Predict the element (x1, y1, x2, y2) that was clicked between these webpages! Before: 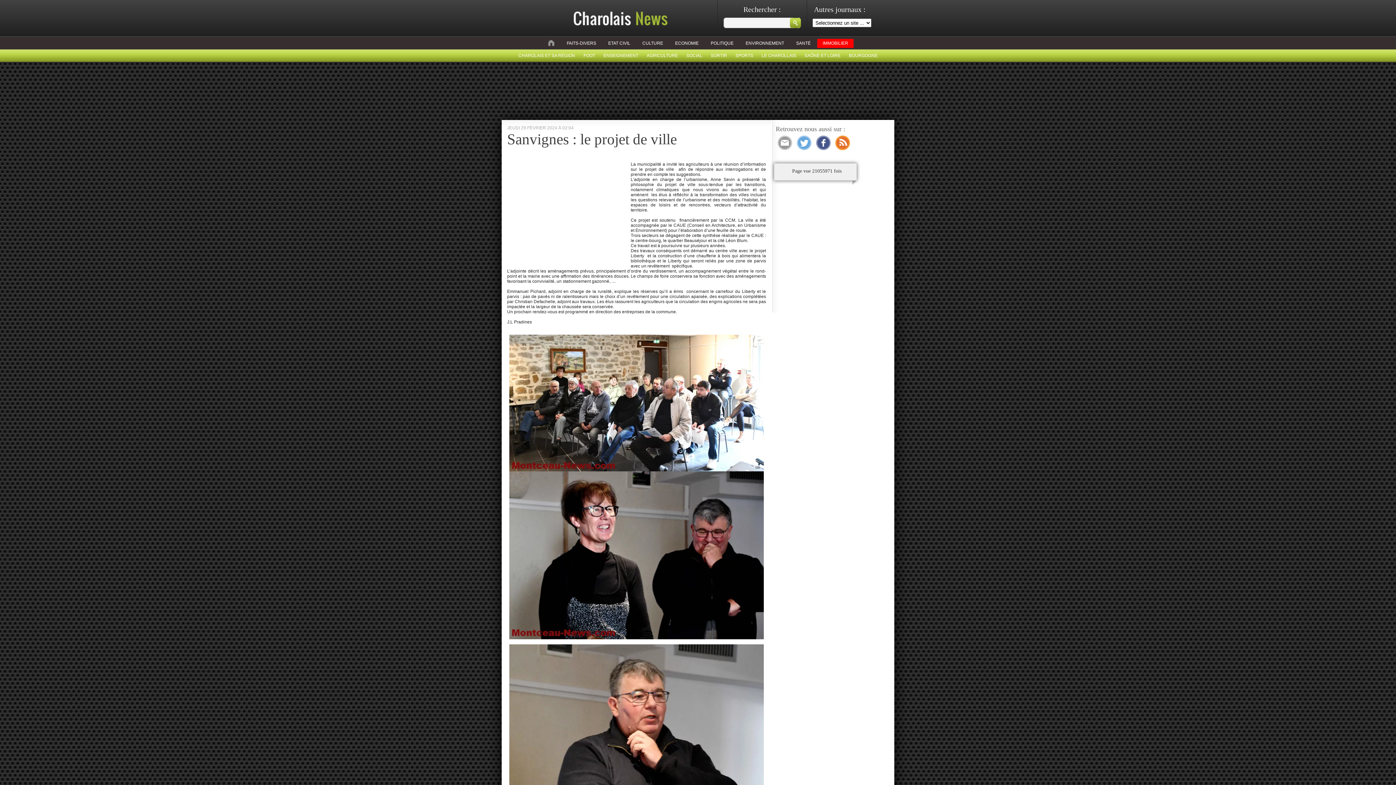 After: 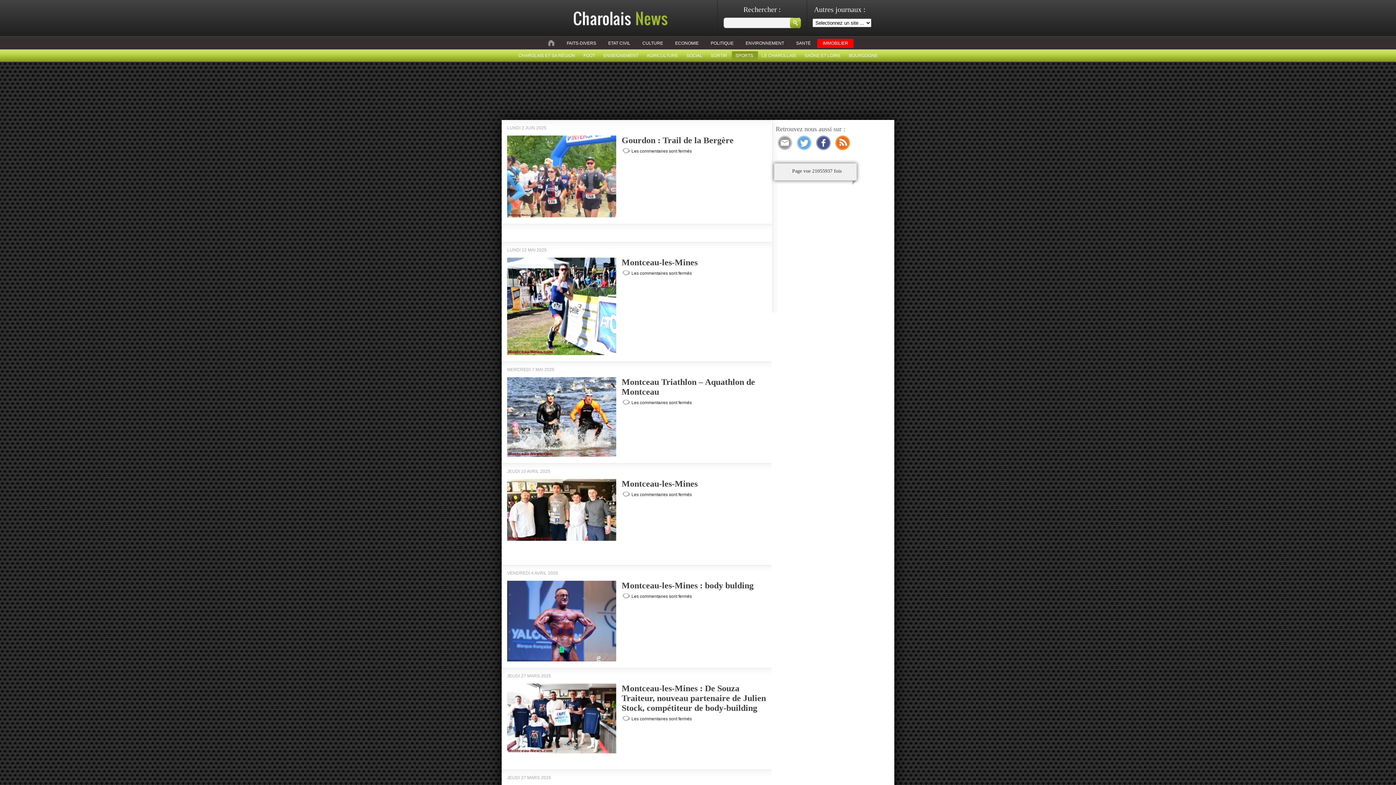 Action: bbox: (735, 53, 753, 58) label: SPORTS